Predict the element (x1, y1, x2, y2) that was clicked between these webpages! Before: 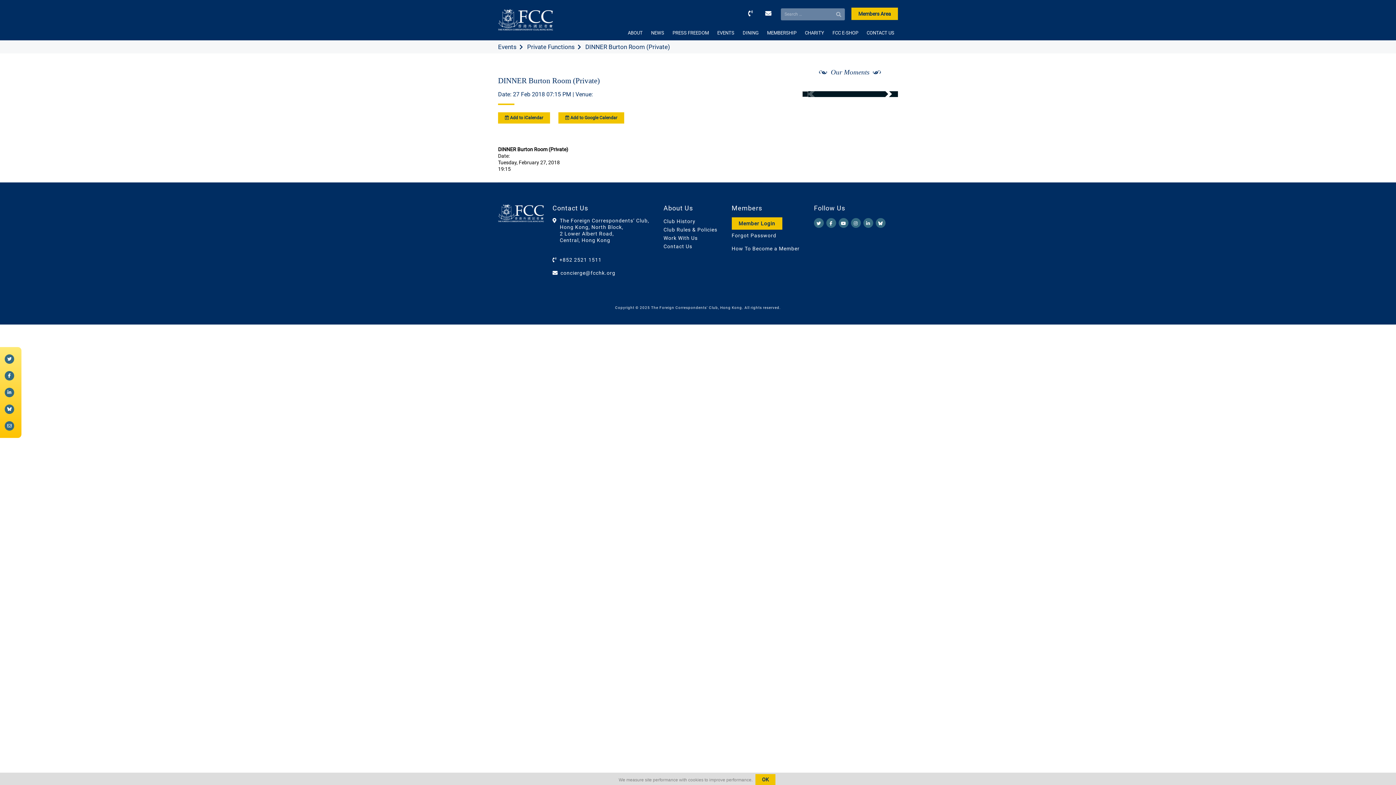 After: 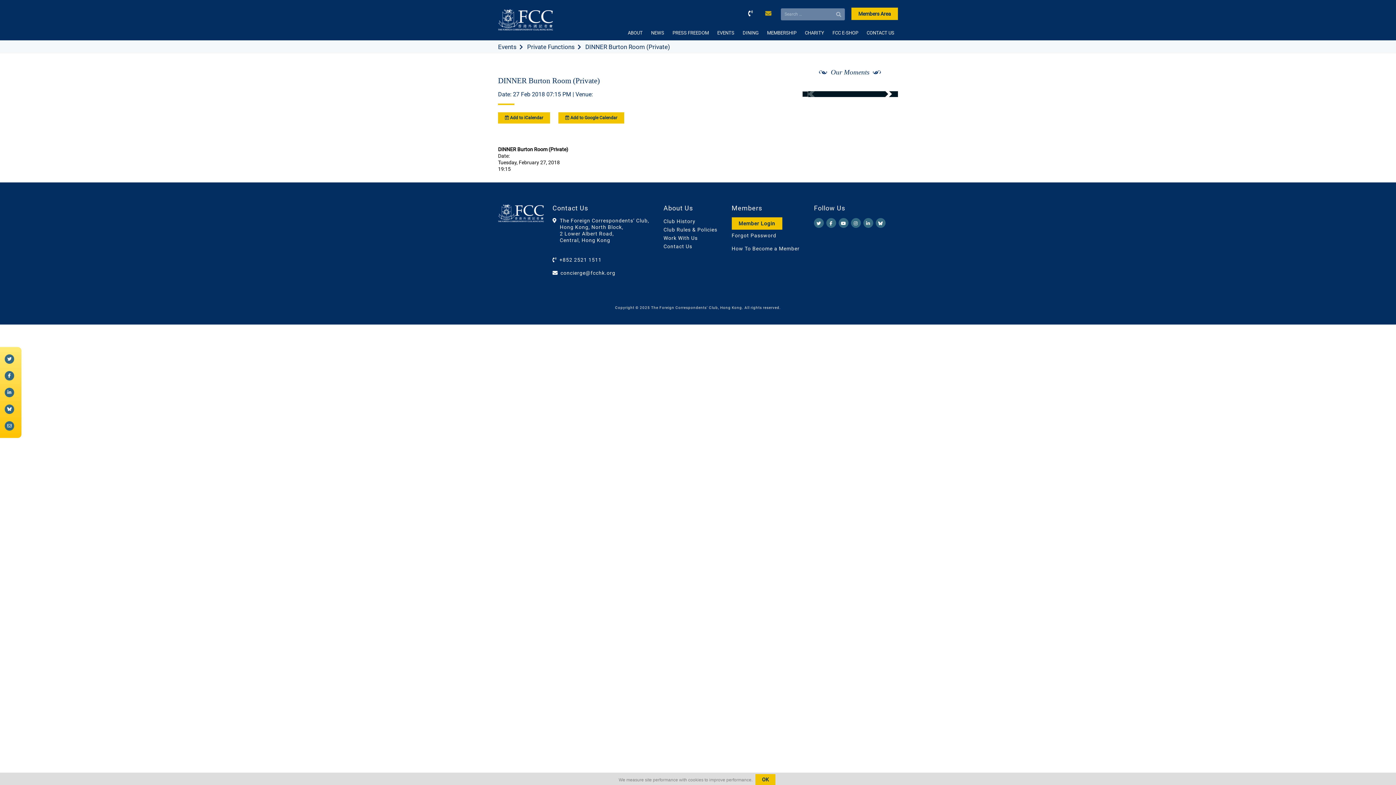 Action: bbox: (762, 10, 774, 16)